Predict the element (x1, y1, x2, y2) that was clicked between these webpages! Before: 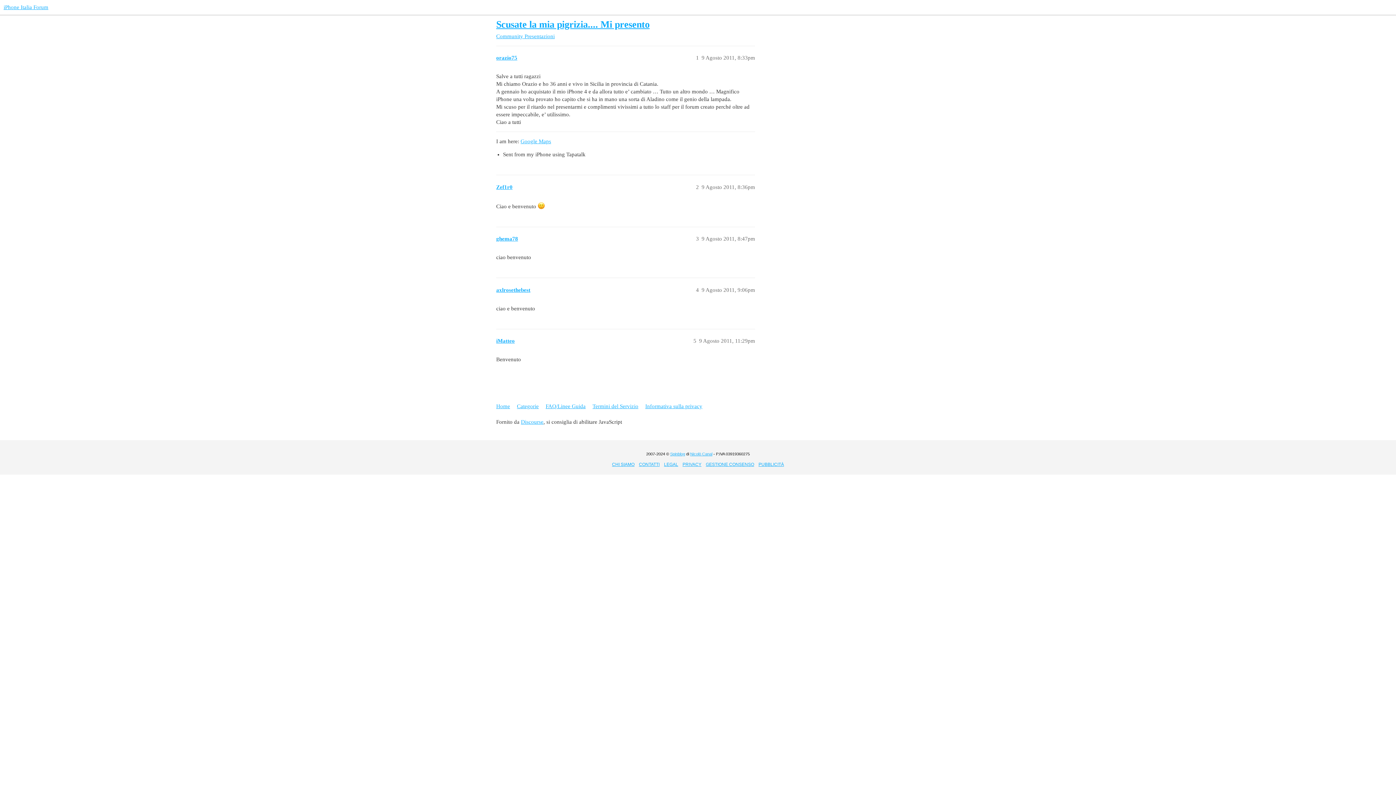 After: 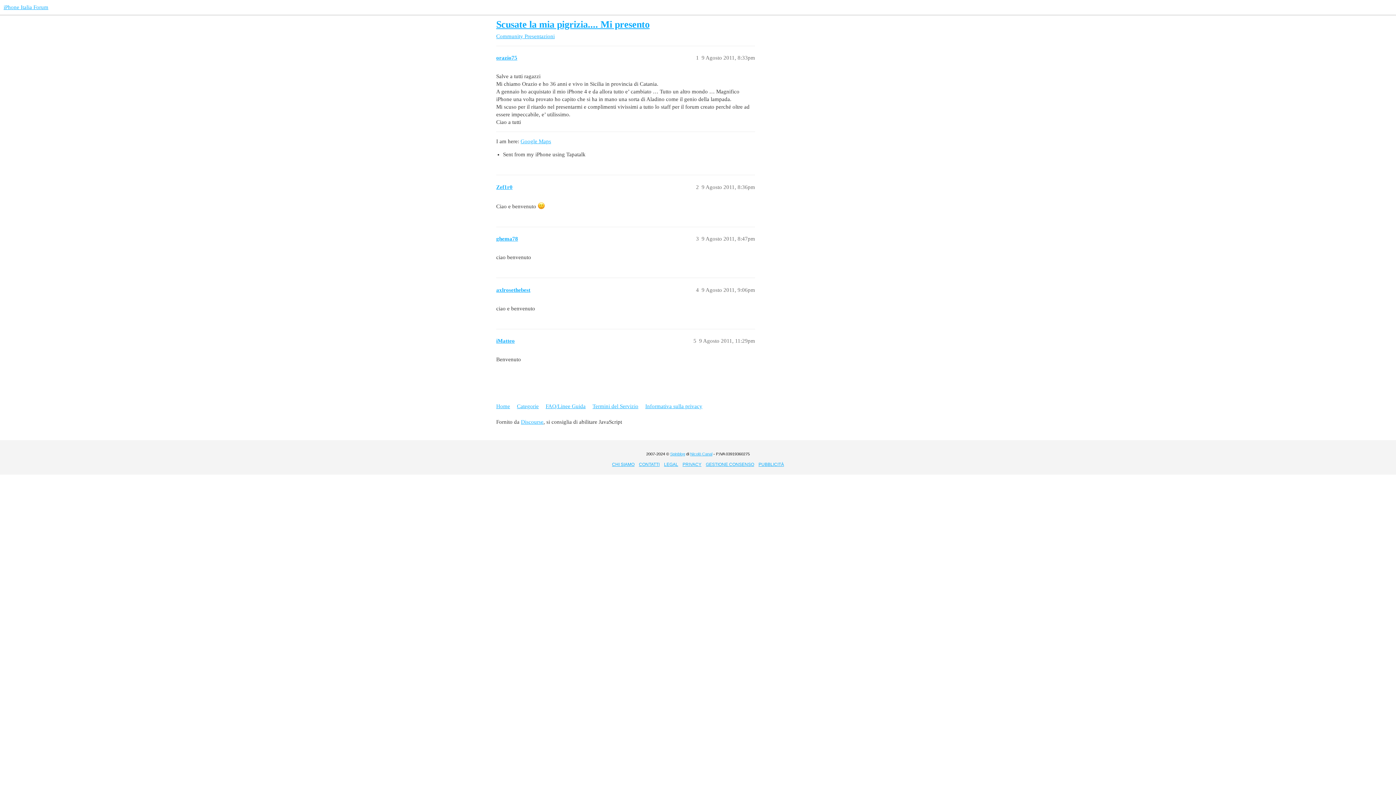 Action: bbox: (682, 462, 701, 467) label: PRIVACY